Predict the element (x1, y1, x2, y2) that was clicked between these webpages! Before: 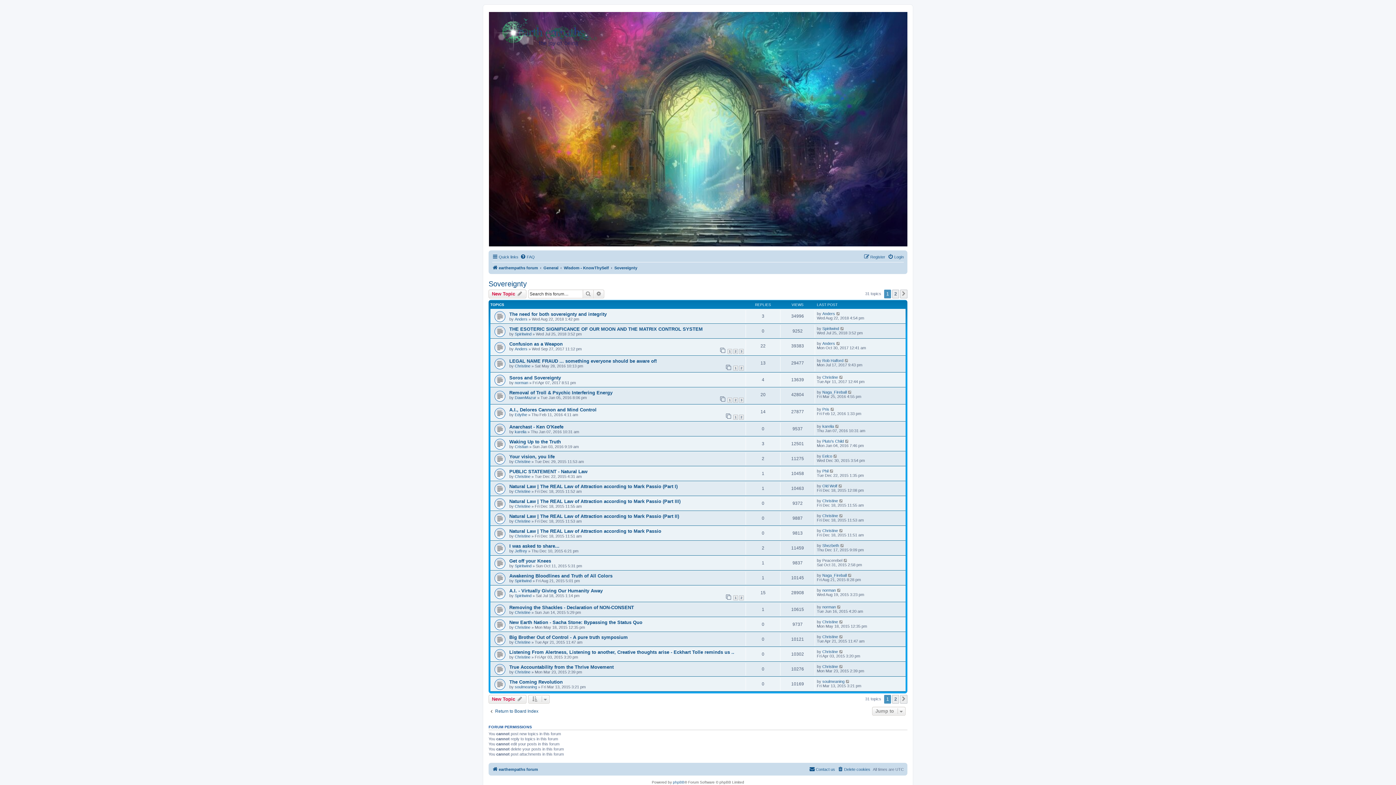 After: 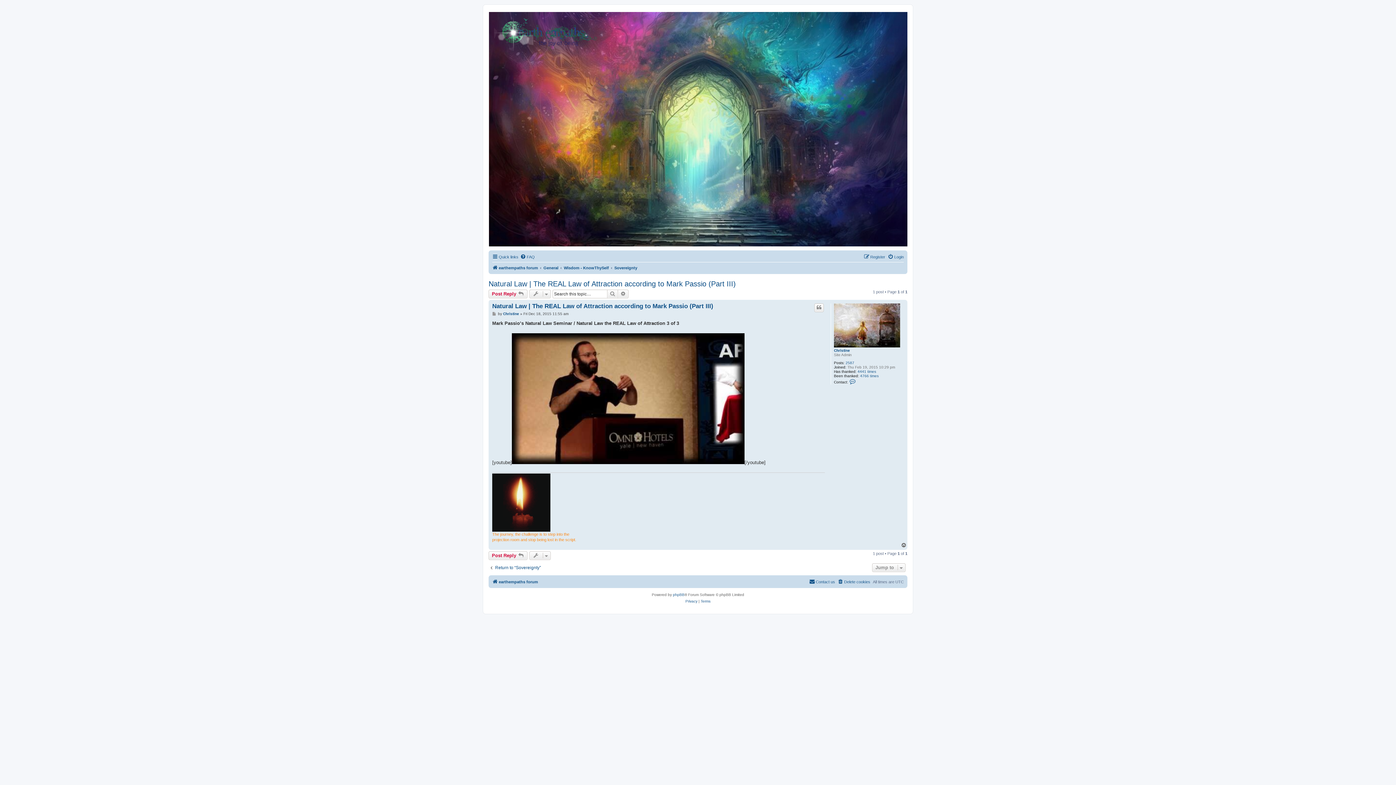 Action: bbox: (509, 498, 680, 504) label: Natural Law | The REAL Law of Attraction according to Mark Passio (Part III)